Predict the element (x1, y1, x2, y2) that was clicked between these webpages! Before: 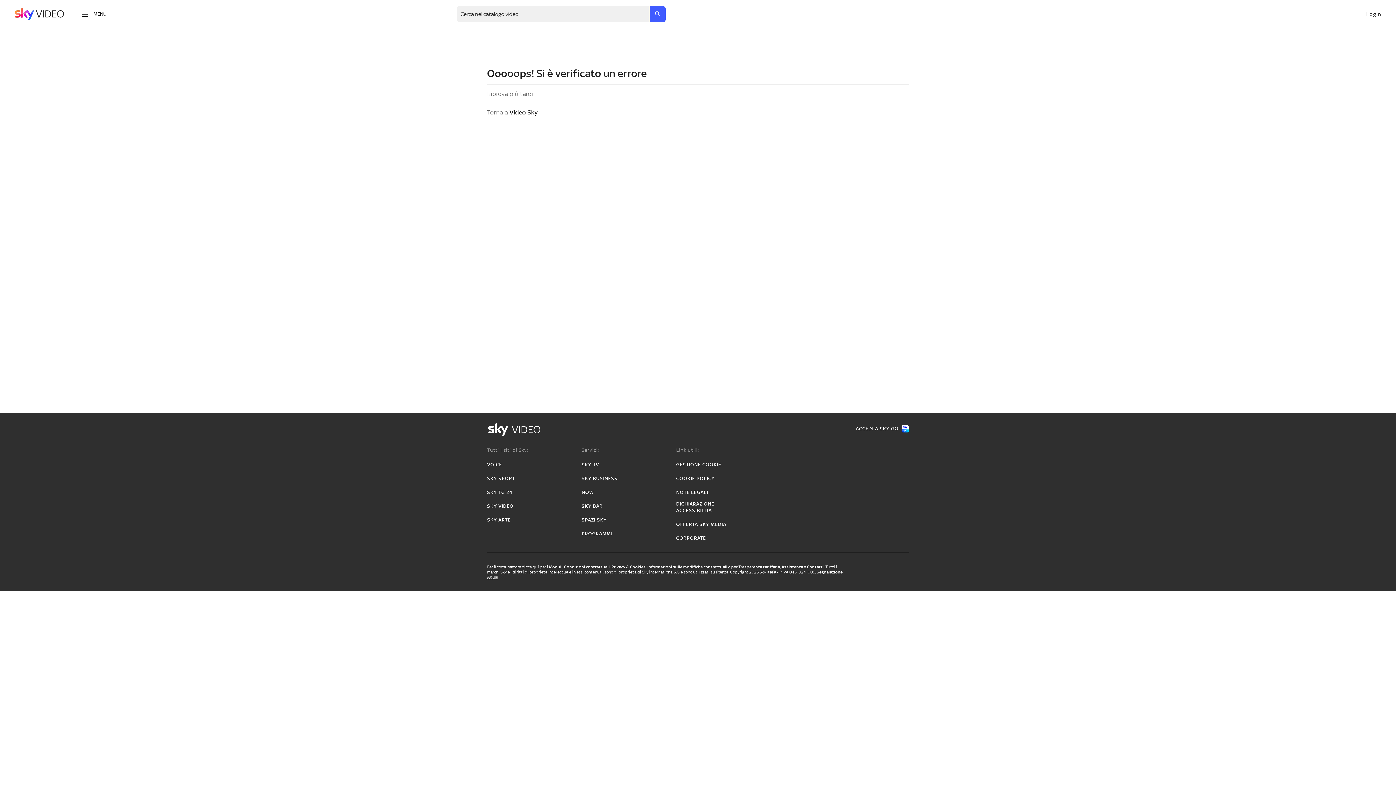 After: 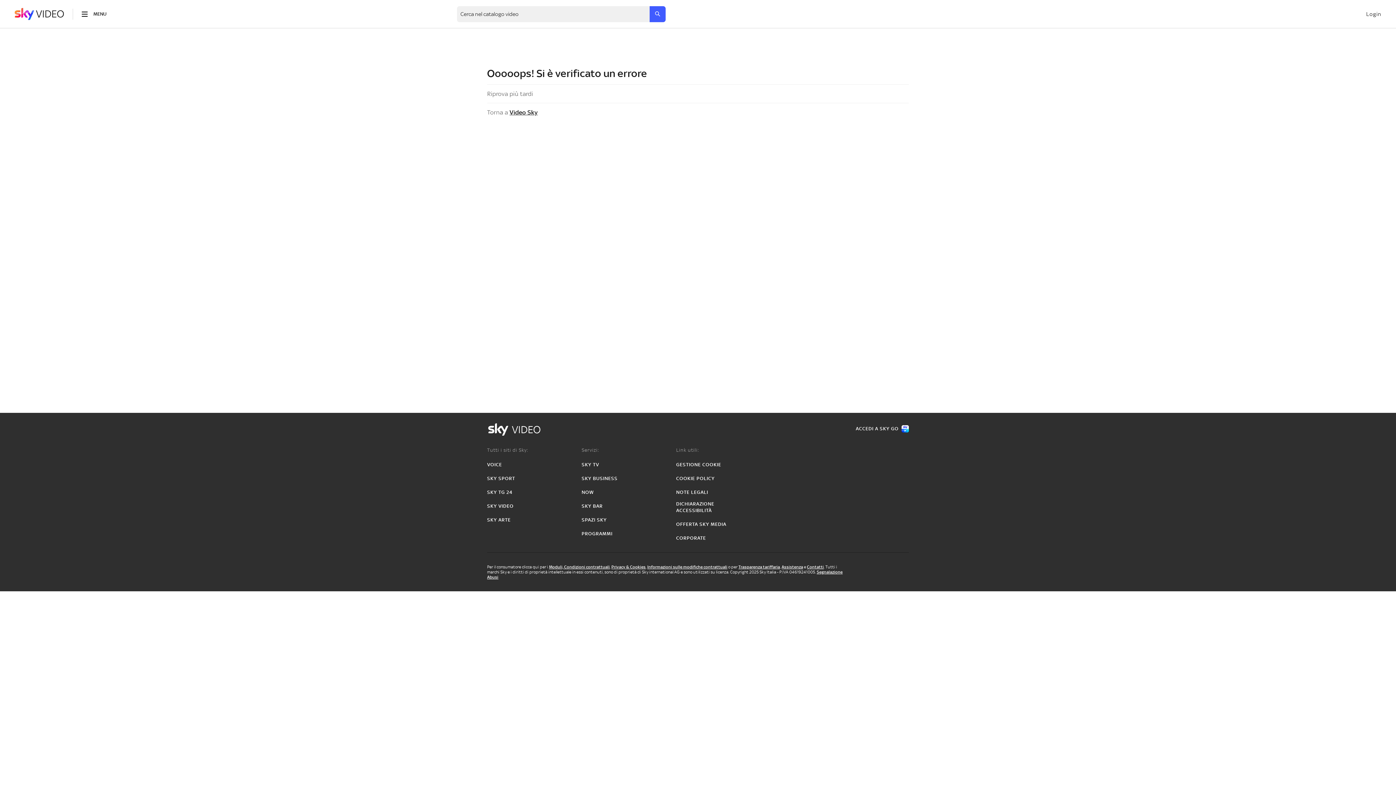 Action: label: GESTIONE COOKIE bbox: (676, 461, 721, 468)